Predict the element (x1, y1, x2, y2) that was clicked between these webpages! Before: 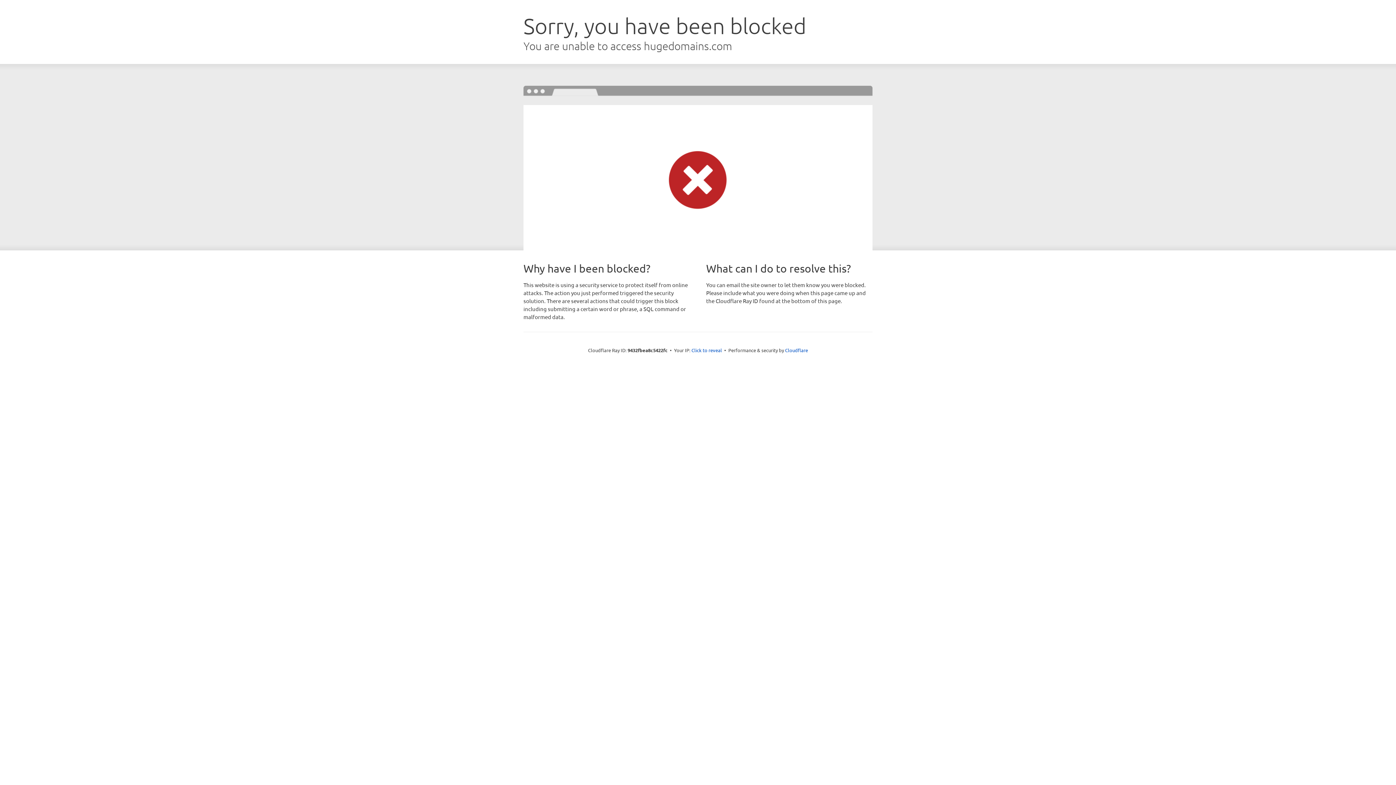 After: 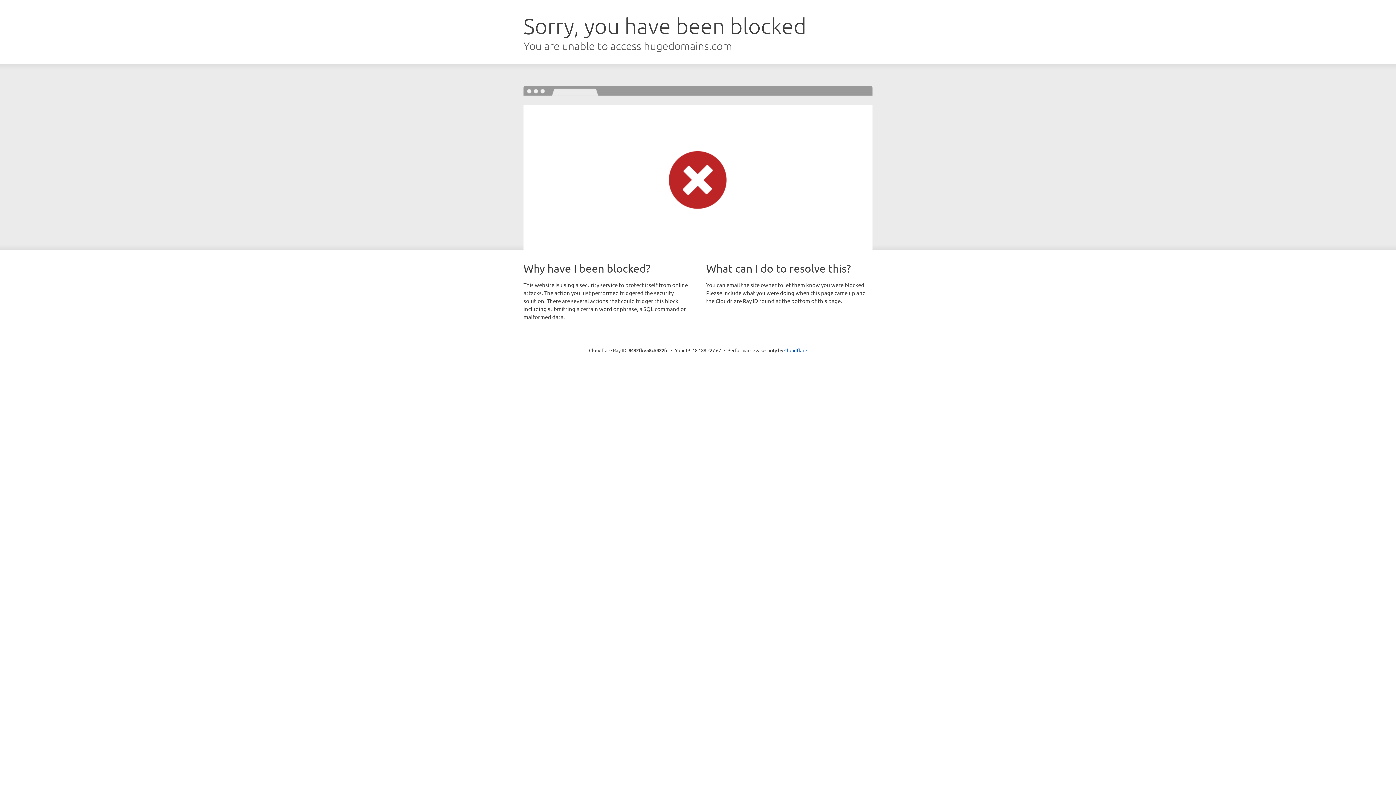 Action: label: Click to reveal bbox: (691, 346, 722, 353)